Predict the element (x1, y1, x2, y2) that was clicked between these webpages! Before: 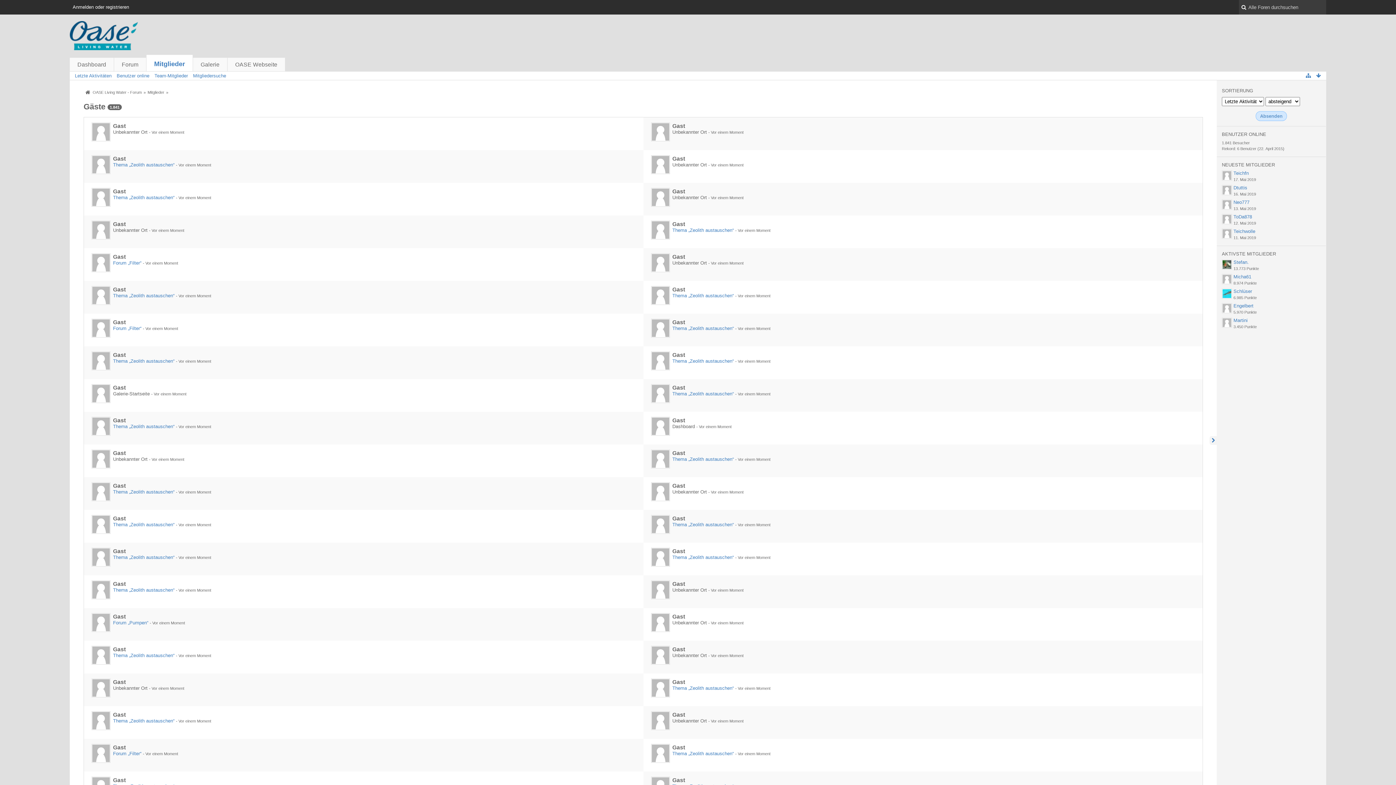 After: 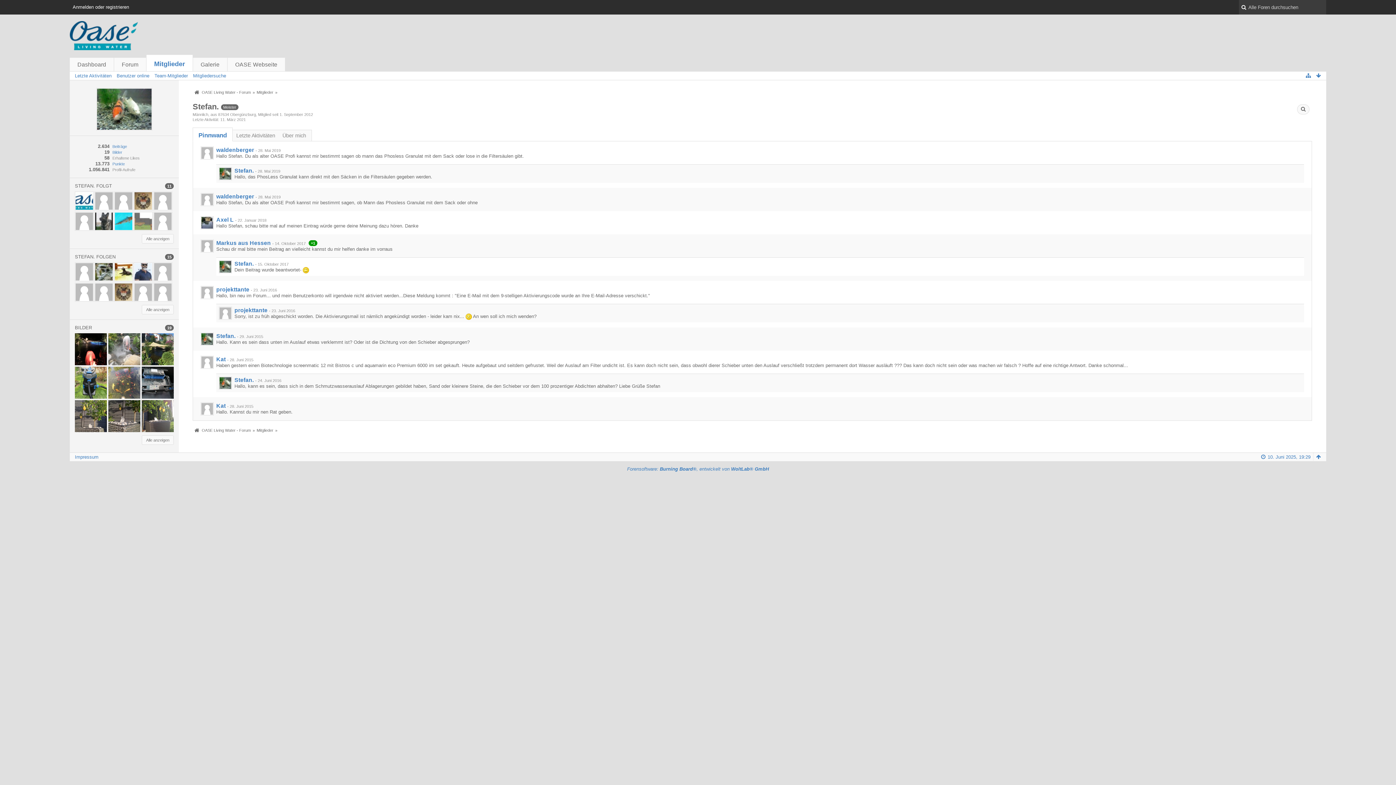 Action: label: Stefan. bbox: (1233, 259, 1249, 265)